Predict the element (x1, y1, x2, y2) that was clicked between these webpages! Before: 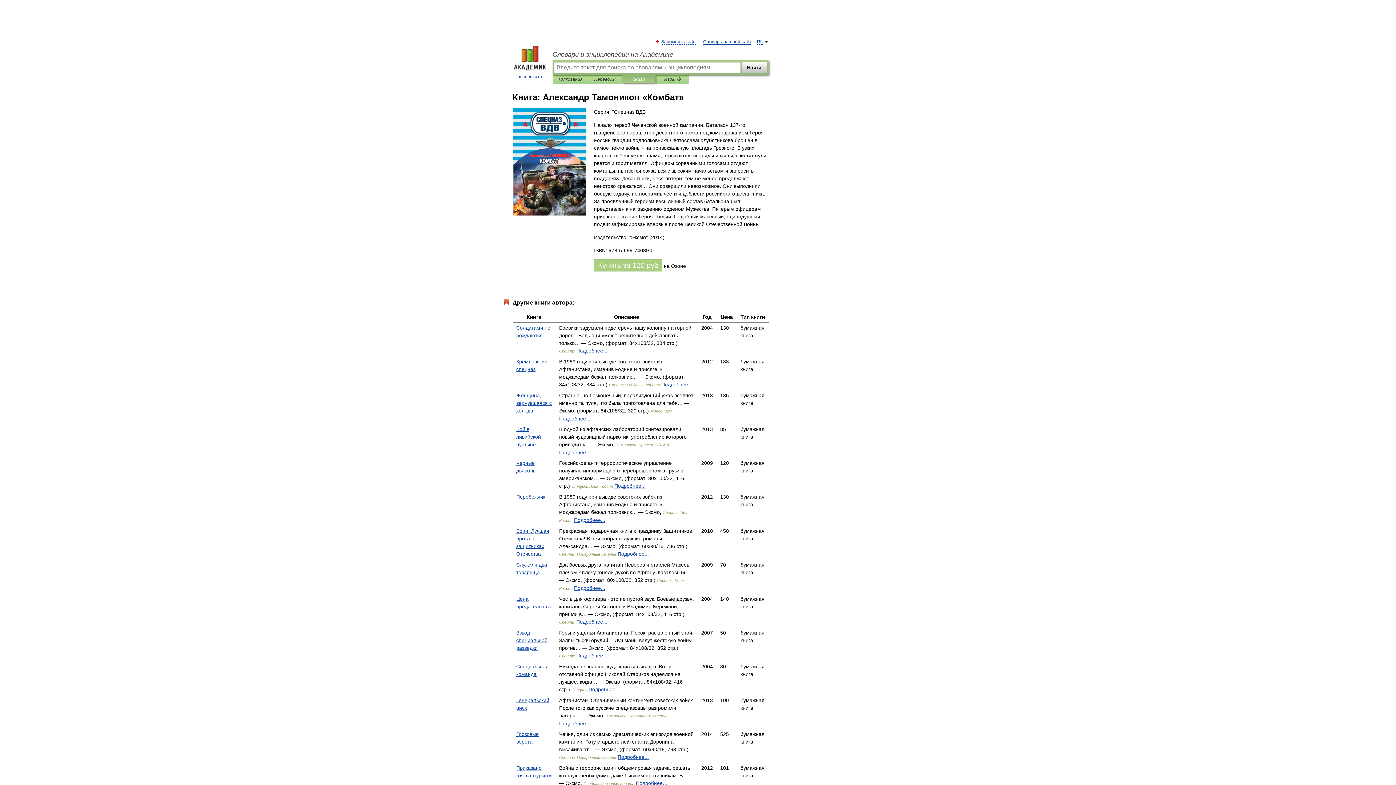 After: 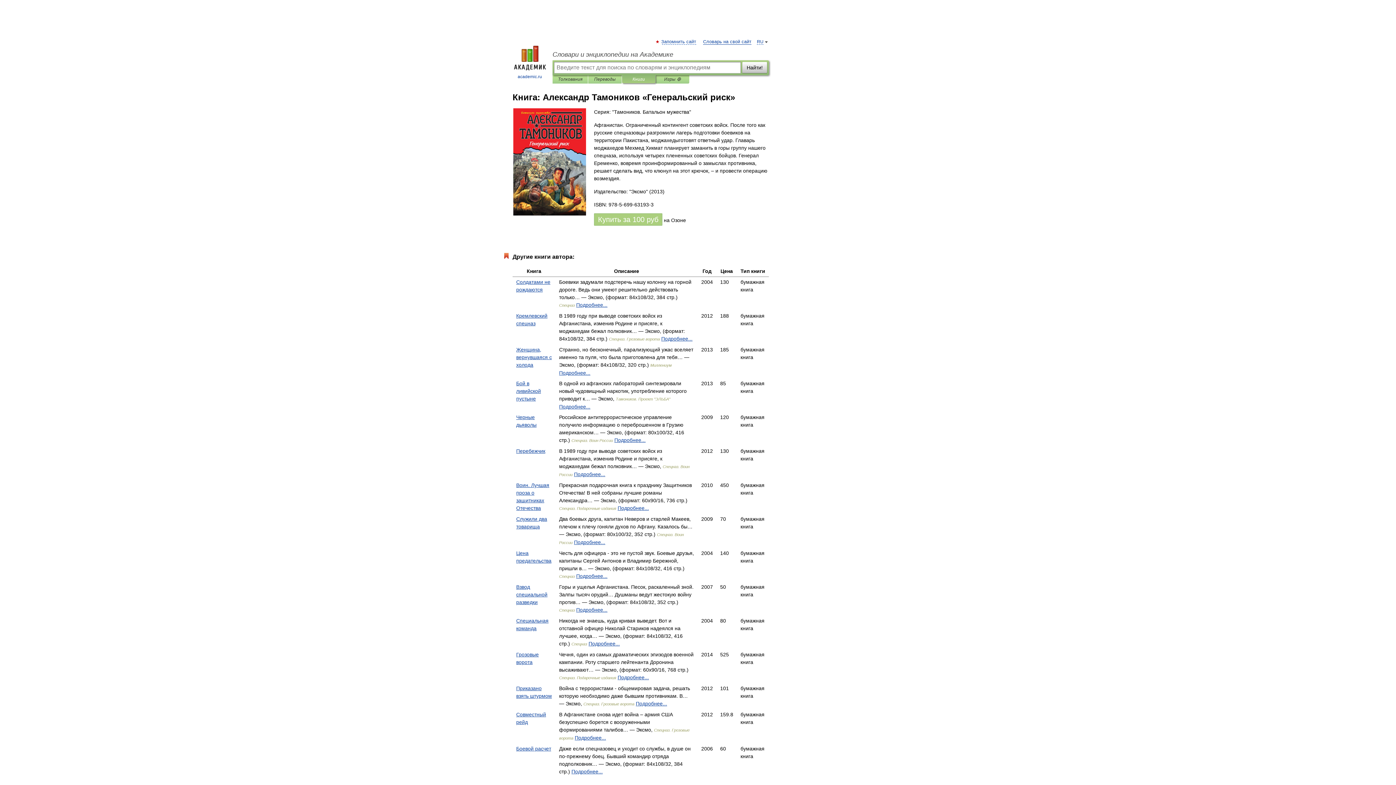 Action: bbox: (559, 721, 590, 726) label: Подробнее...